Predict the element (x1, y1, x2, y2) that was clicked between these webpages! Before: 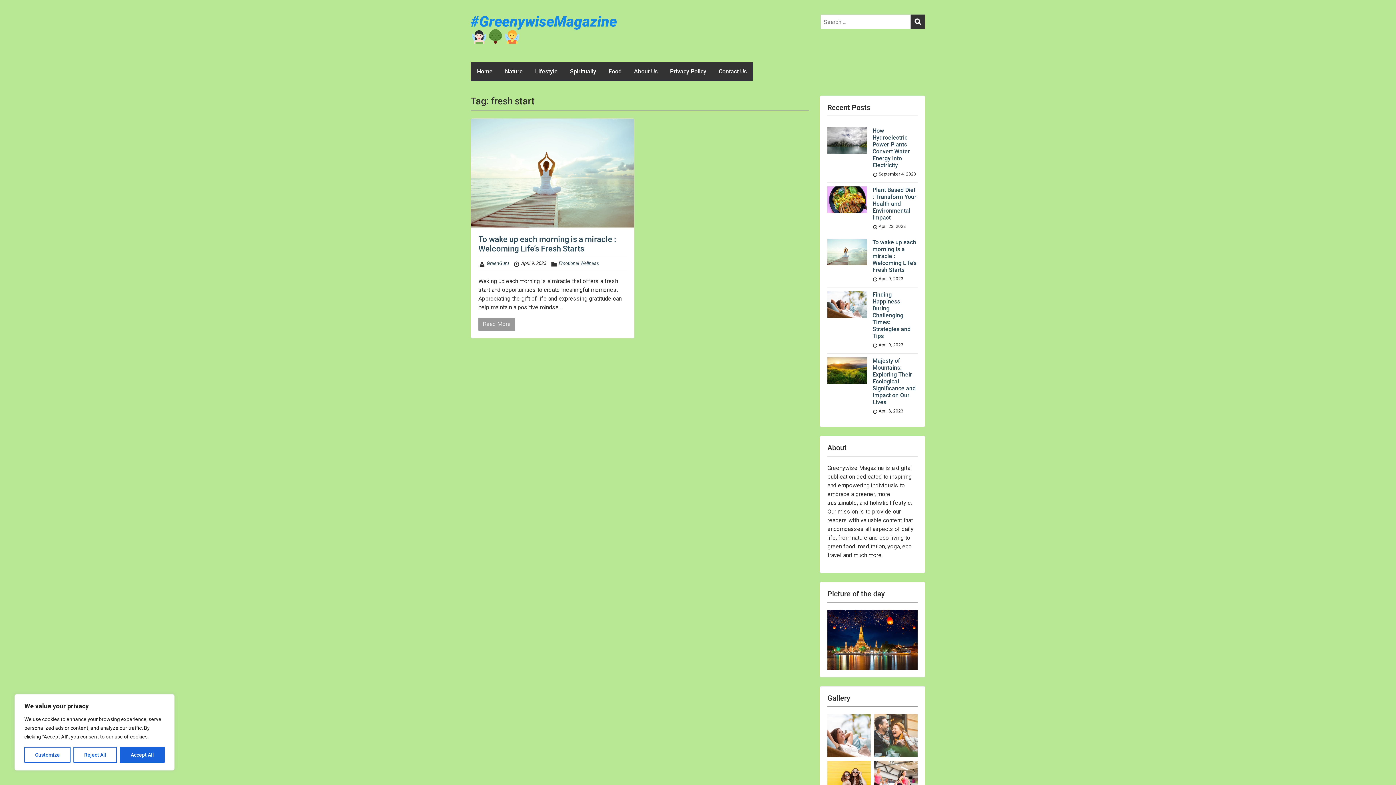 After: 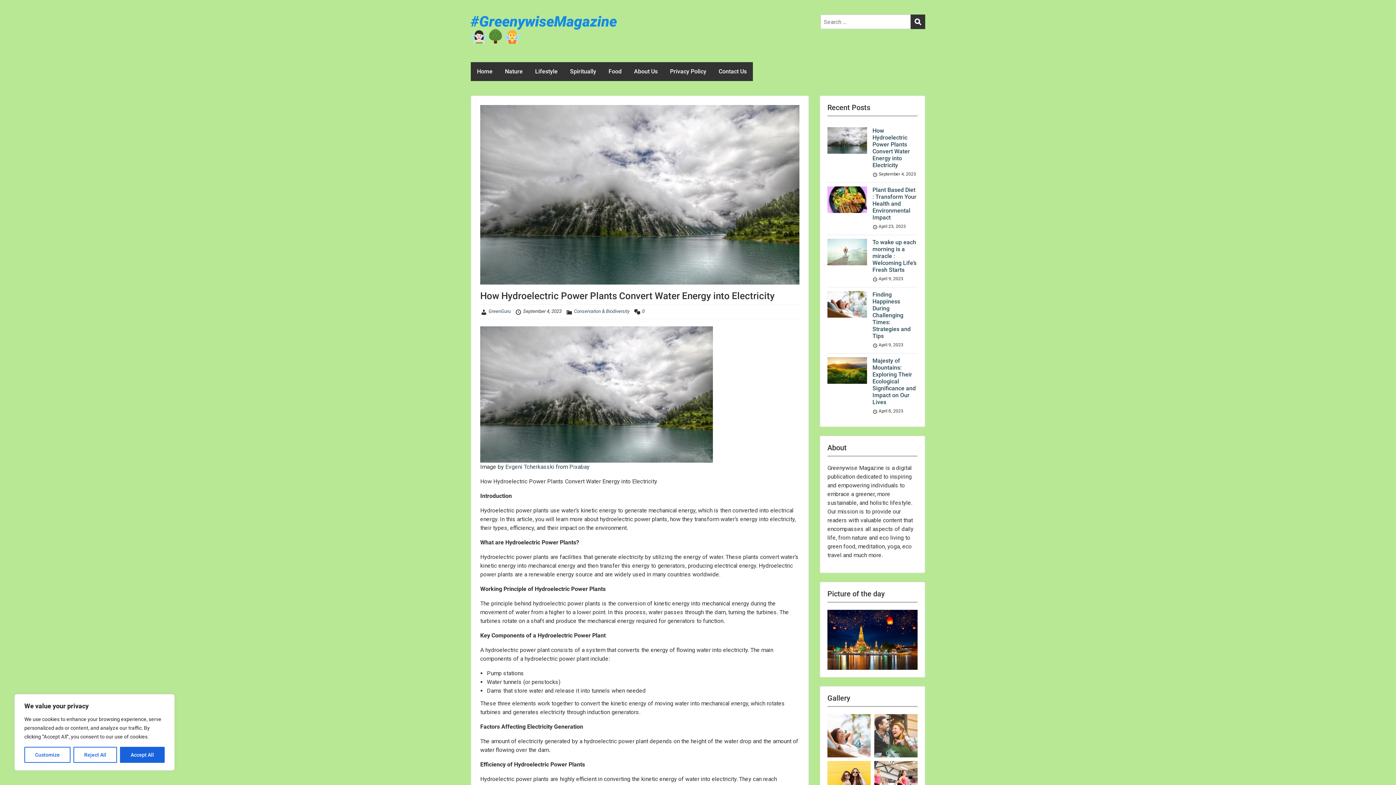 Action: label: How Hydroelectric Power Plants Convert Water Energy into Electricity bbox: (872, 127, 910, 168)